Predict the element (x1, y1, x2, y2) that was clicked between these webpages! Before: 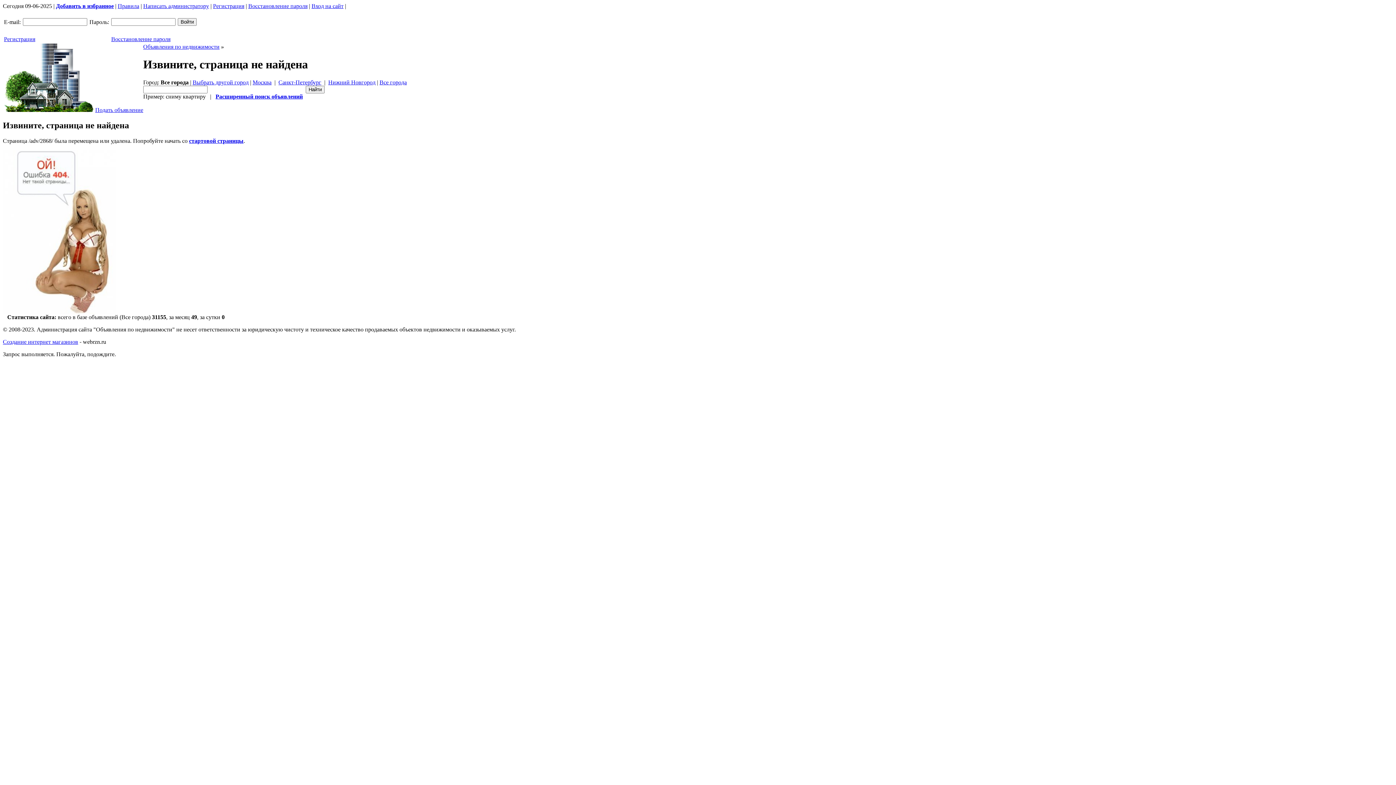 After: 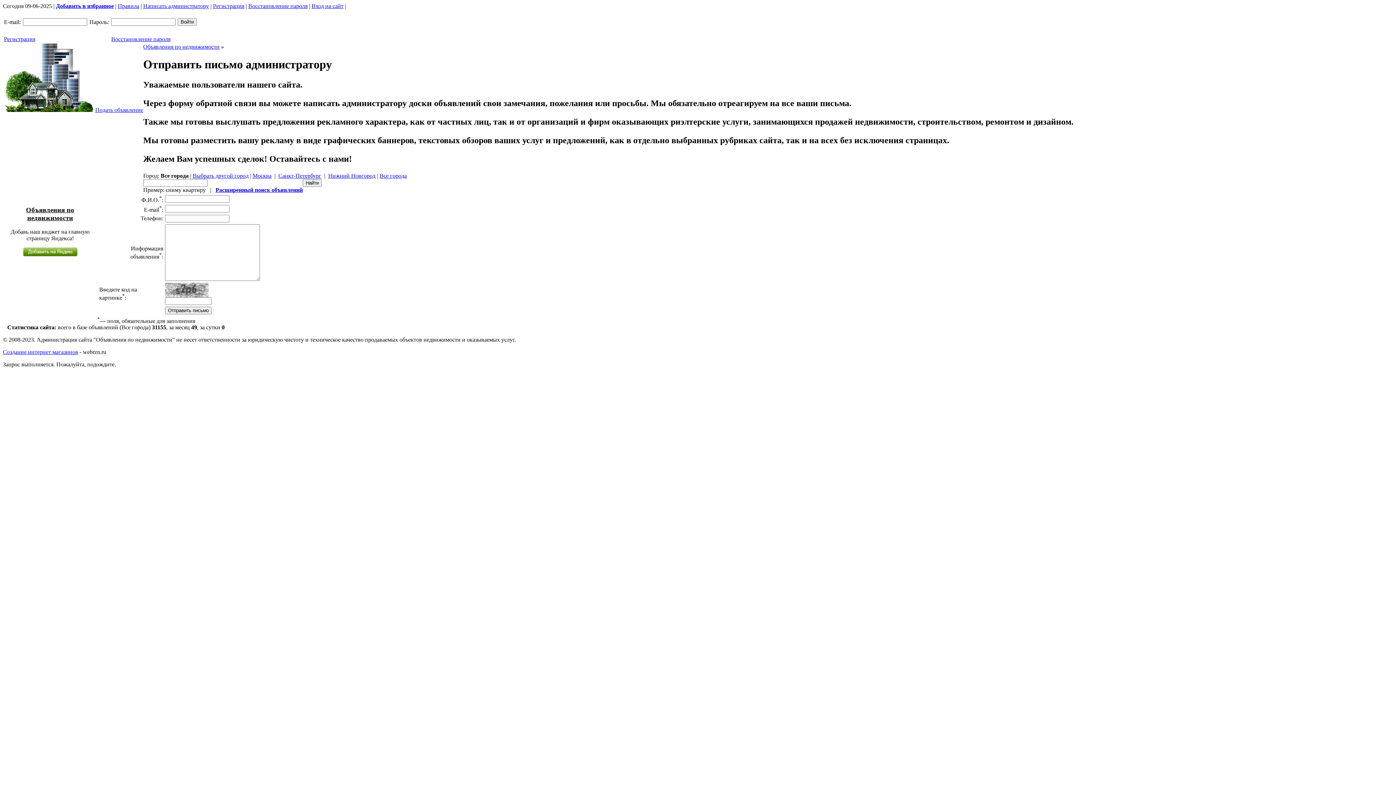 Action: label: Написать администратору bbox: (143, 2, 209, 9)